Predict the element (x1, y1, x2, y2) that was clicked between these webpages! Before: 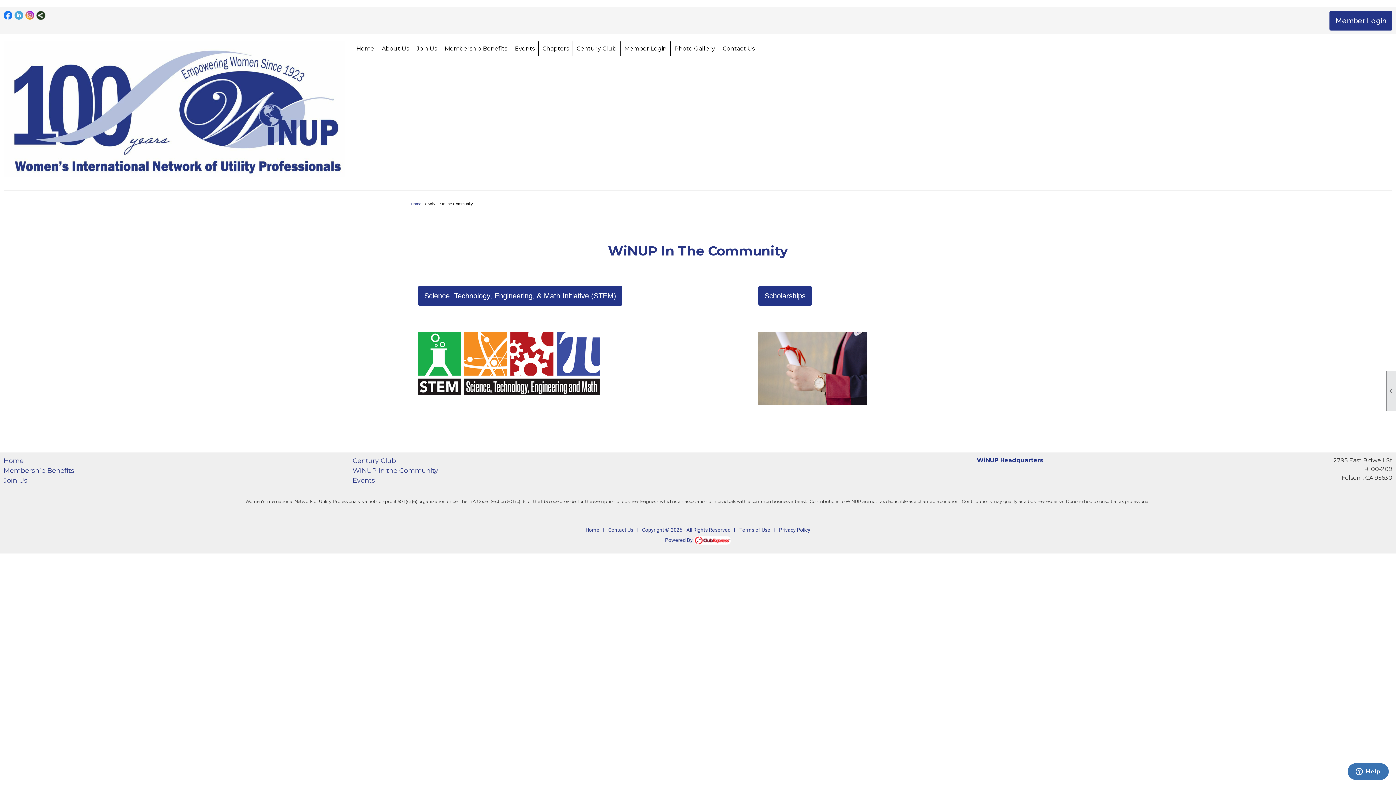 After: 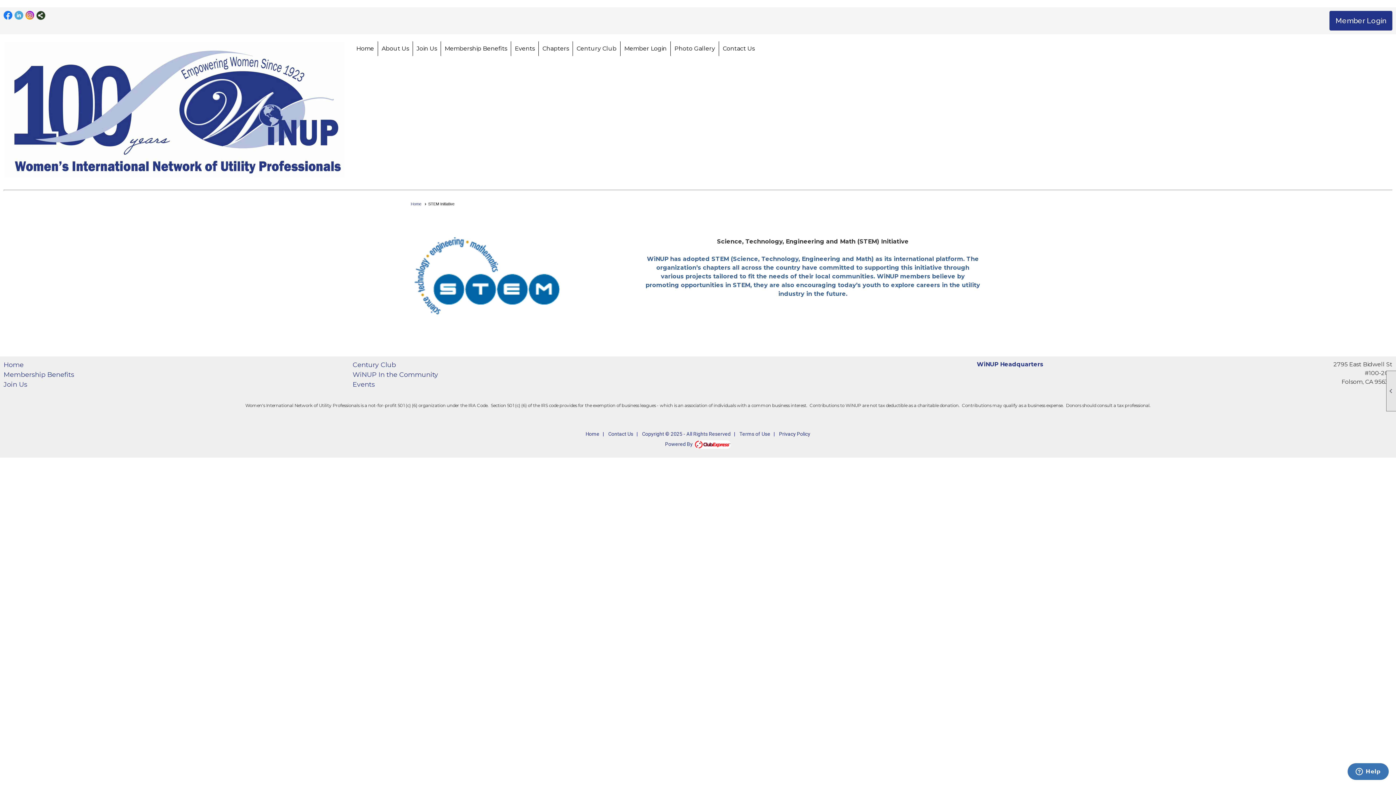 Action: bbox: (418, 286, 622, 305) label: Science, Technology, Engineering, & Math Initiative (STEM)